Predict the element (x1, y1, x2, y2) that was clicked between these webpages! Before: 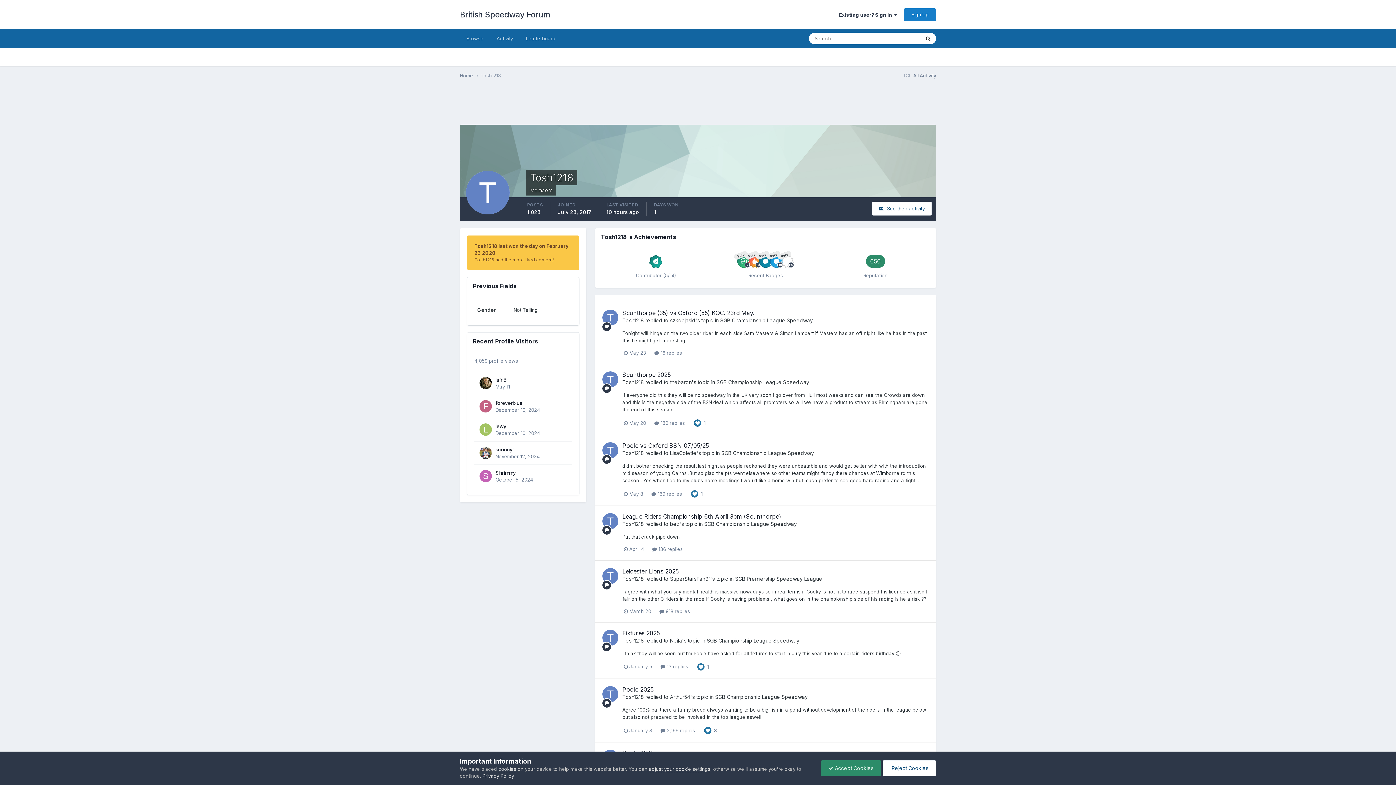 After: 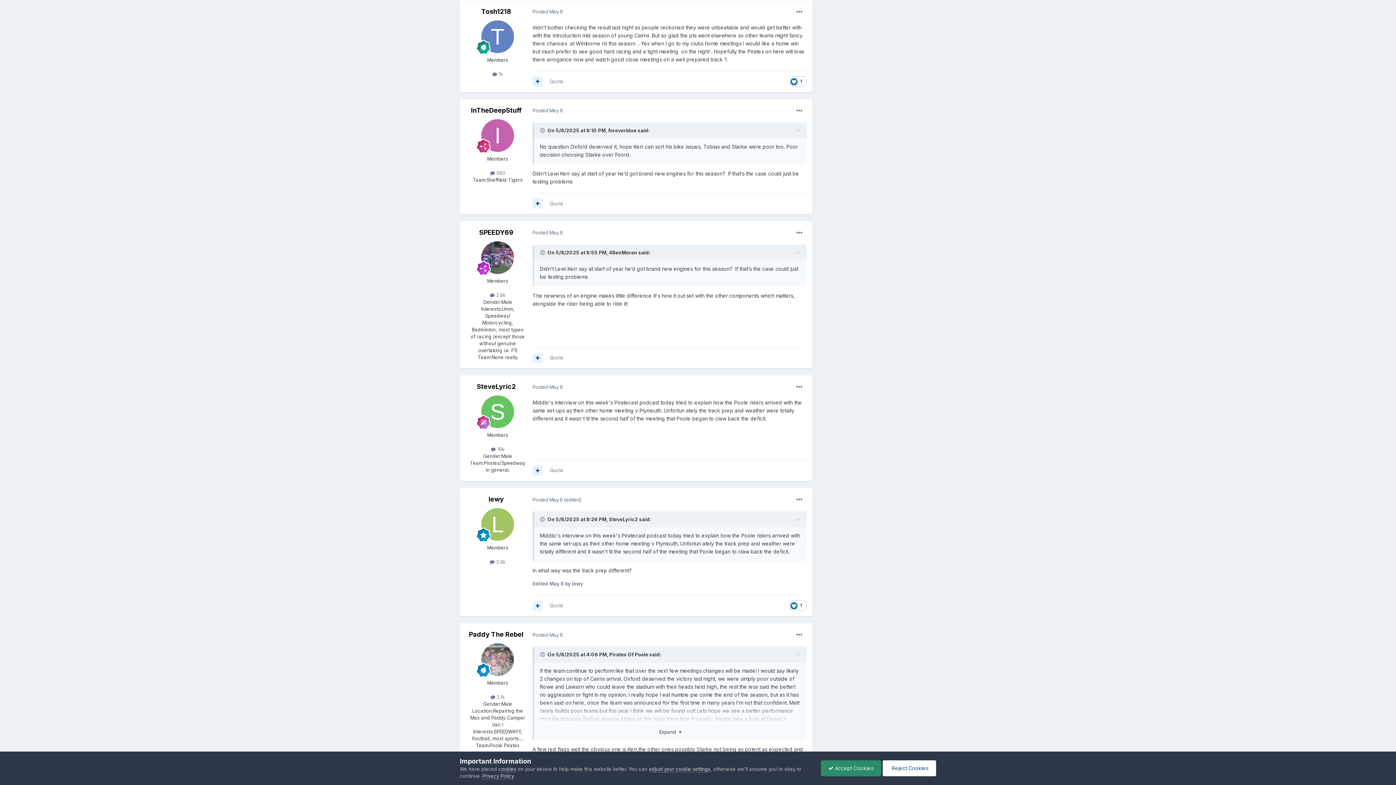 Action: bbox: (624, 491, 643, 497) label:  May 8